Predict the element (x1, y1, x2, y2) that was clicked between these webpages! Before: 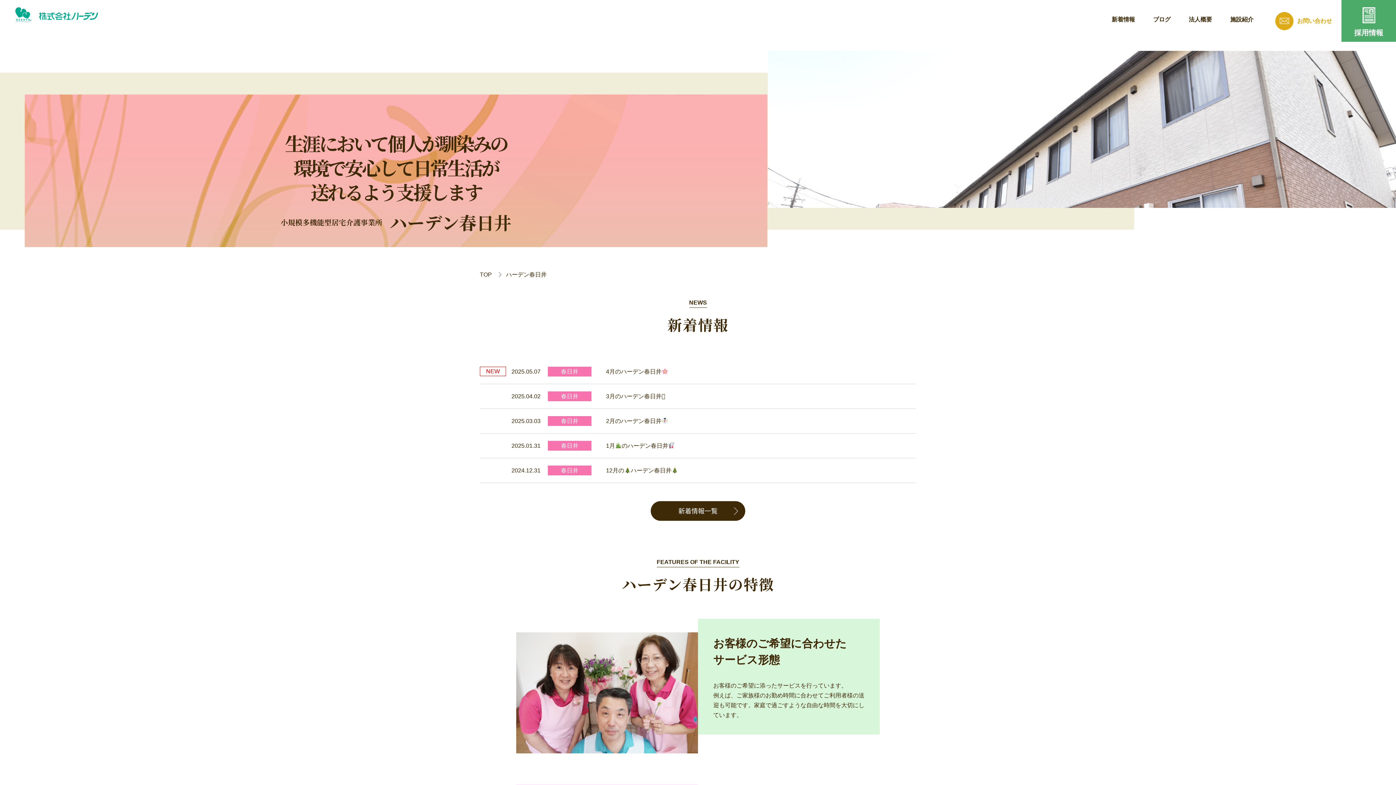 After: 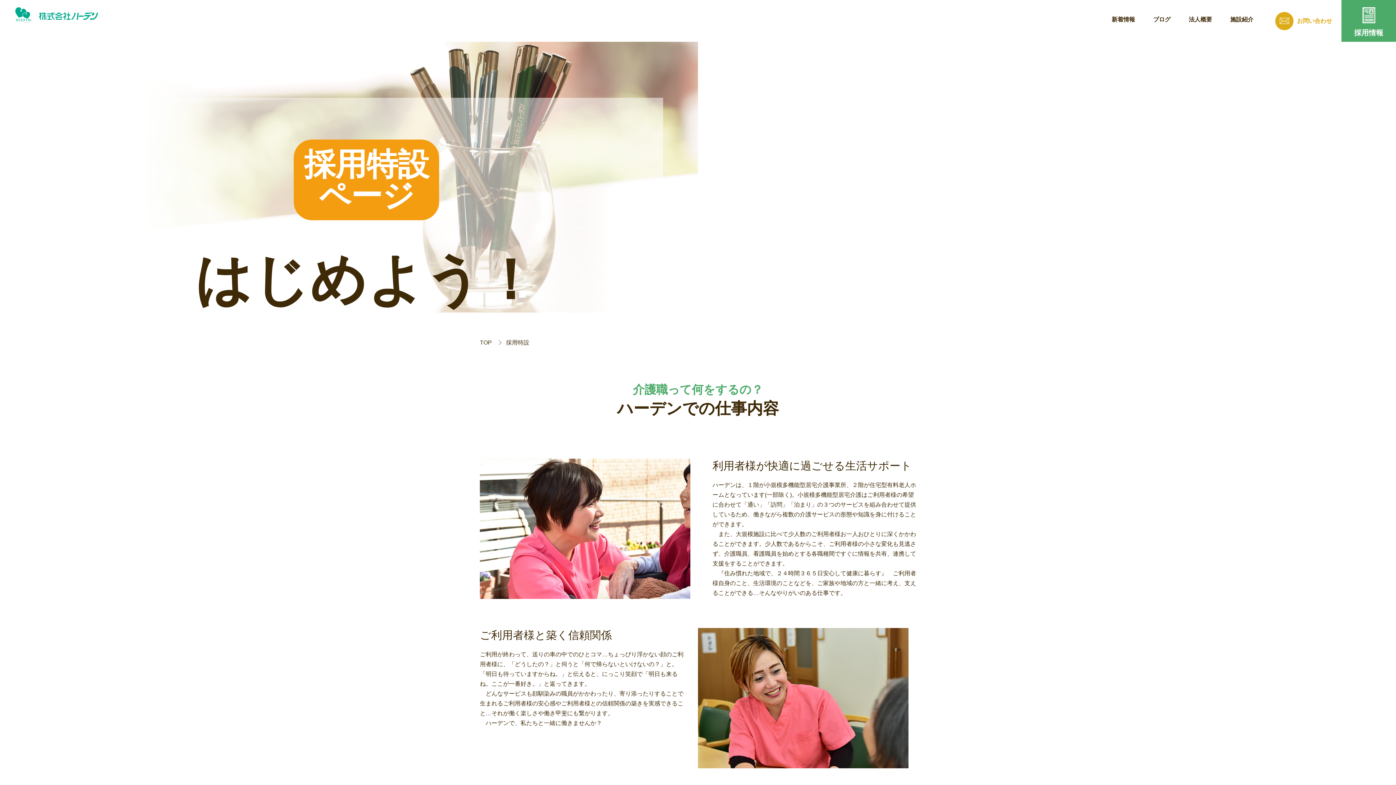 Action: bbox: (1341, 0, 1396, 41) label: 採用情報